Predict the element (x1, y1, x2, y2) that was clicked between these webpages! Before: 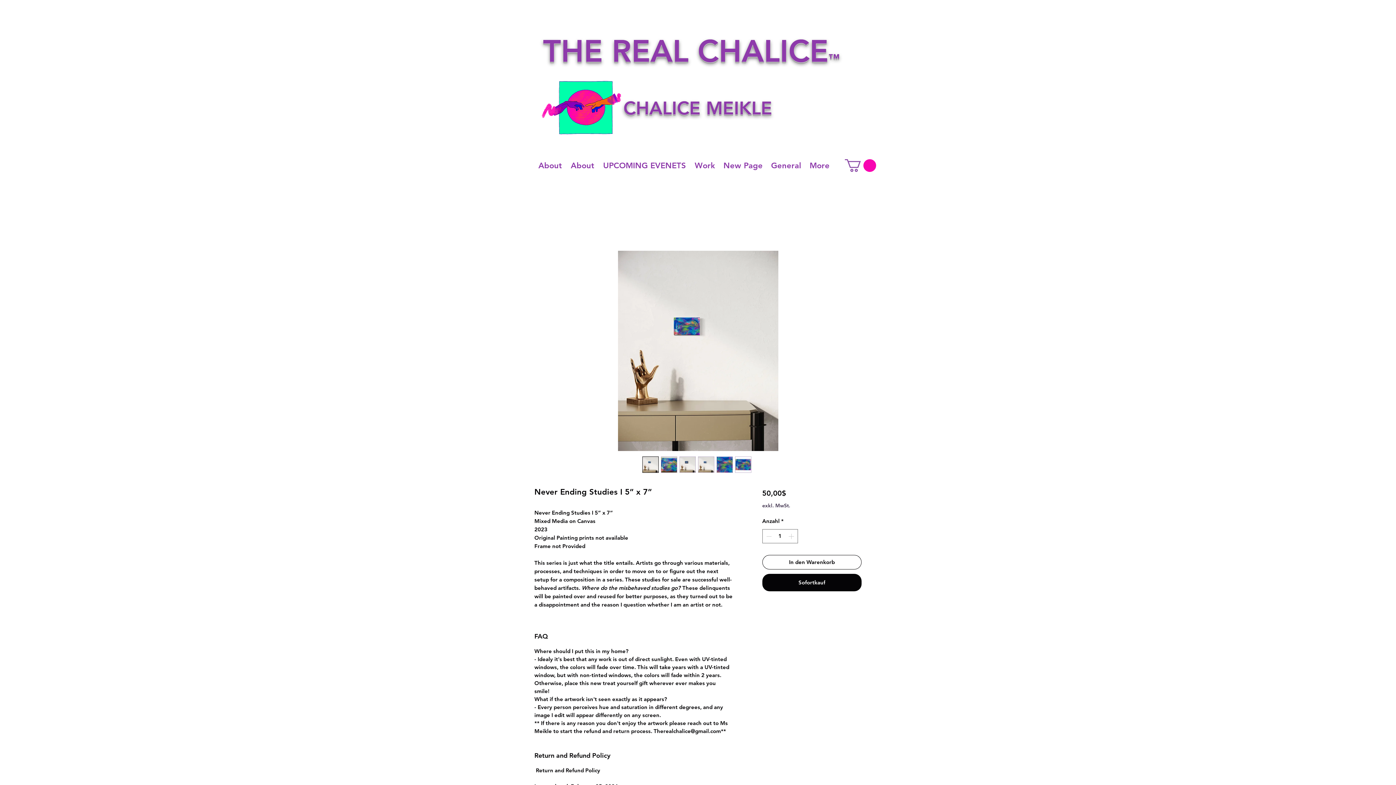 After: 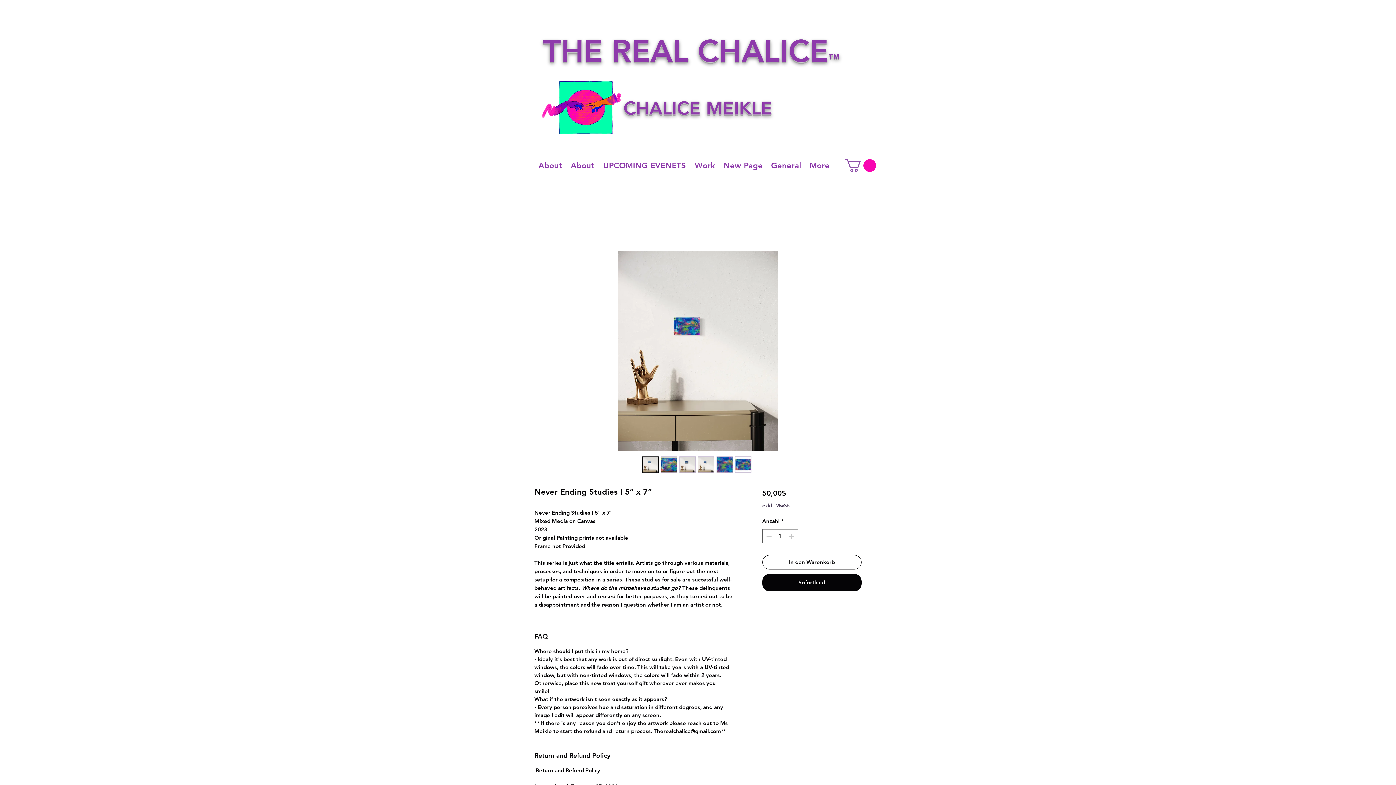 Action: bbox: (845, 159, 876, 172)